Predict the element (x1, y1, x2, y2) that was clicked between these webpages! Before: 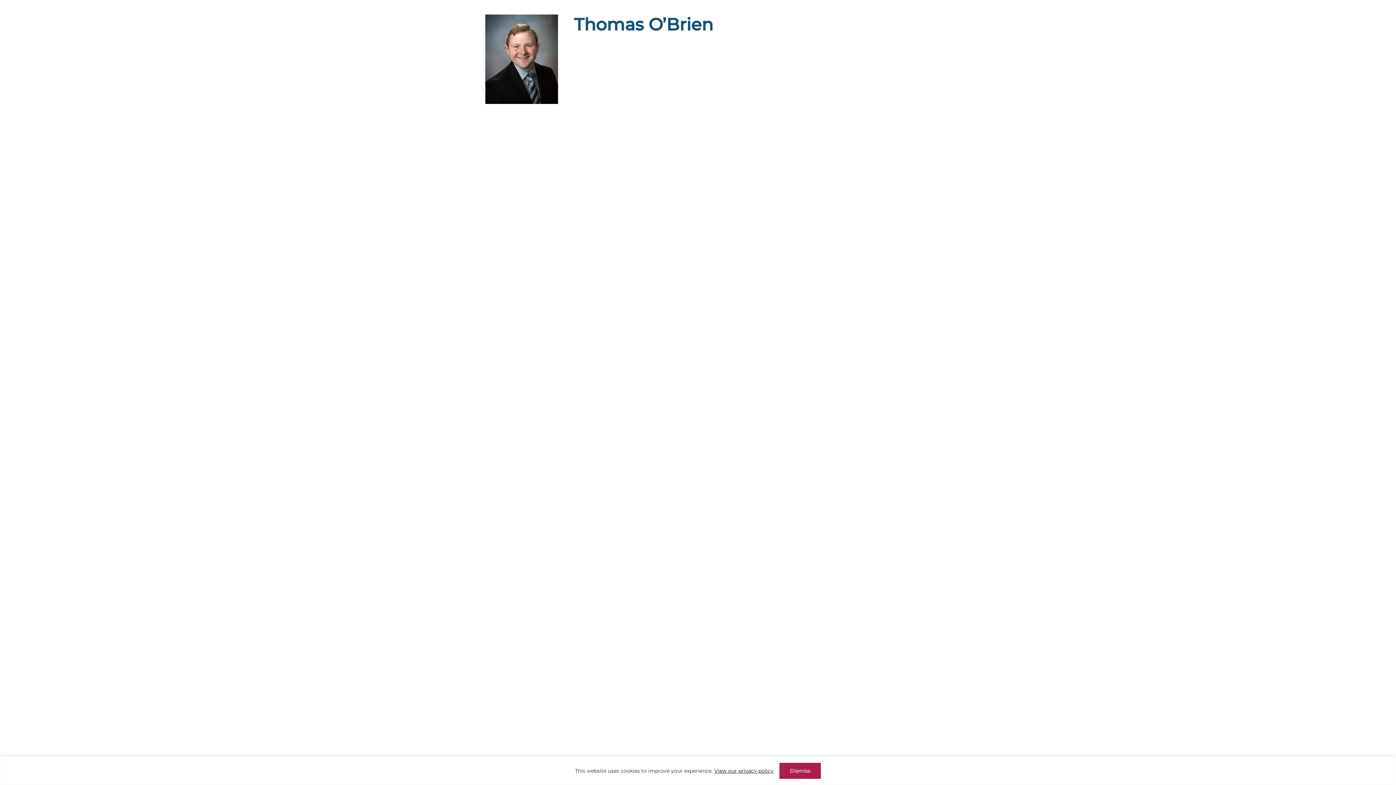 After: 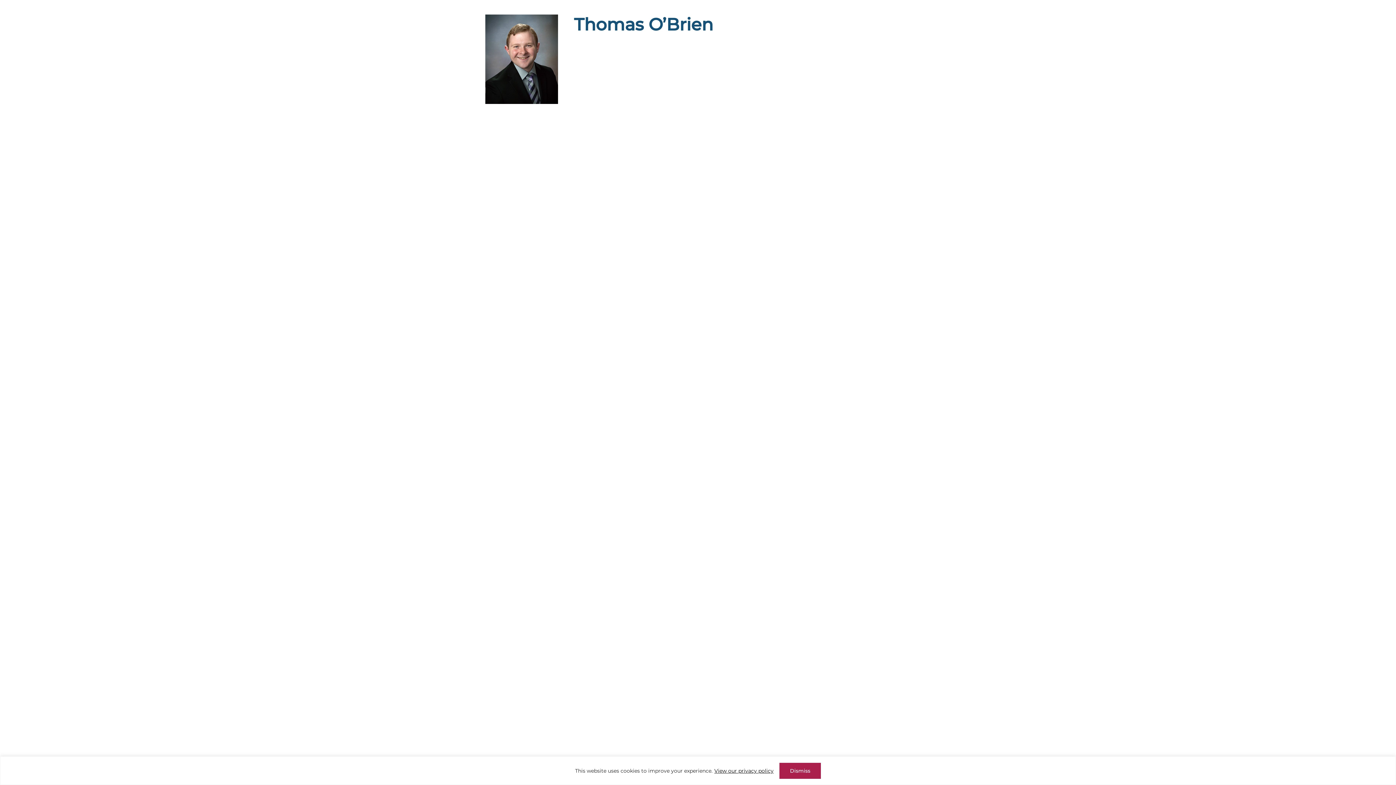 Action: bbox: (714, 767, 774, 774) label: View our privacy policy